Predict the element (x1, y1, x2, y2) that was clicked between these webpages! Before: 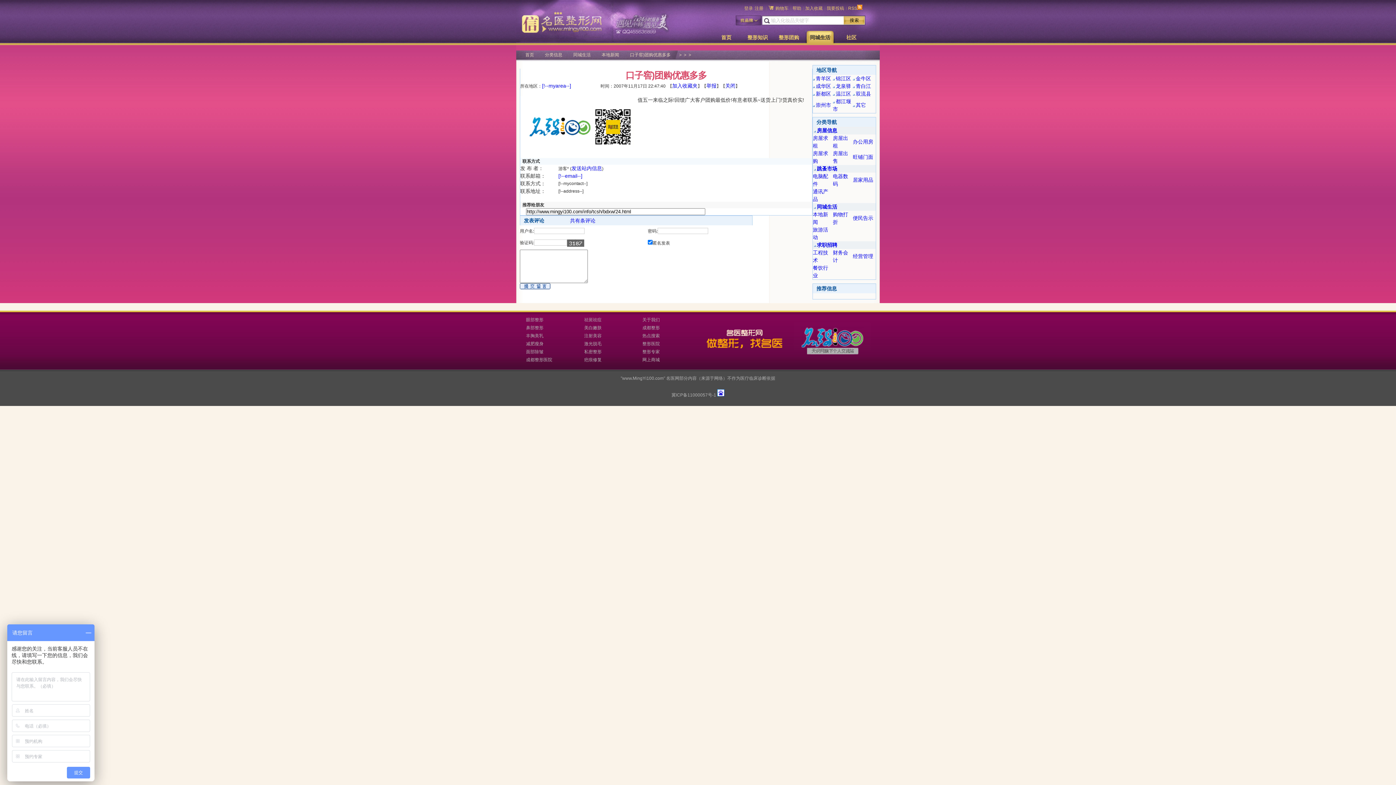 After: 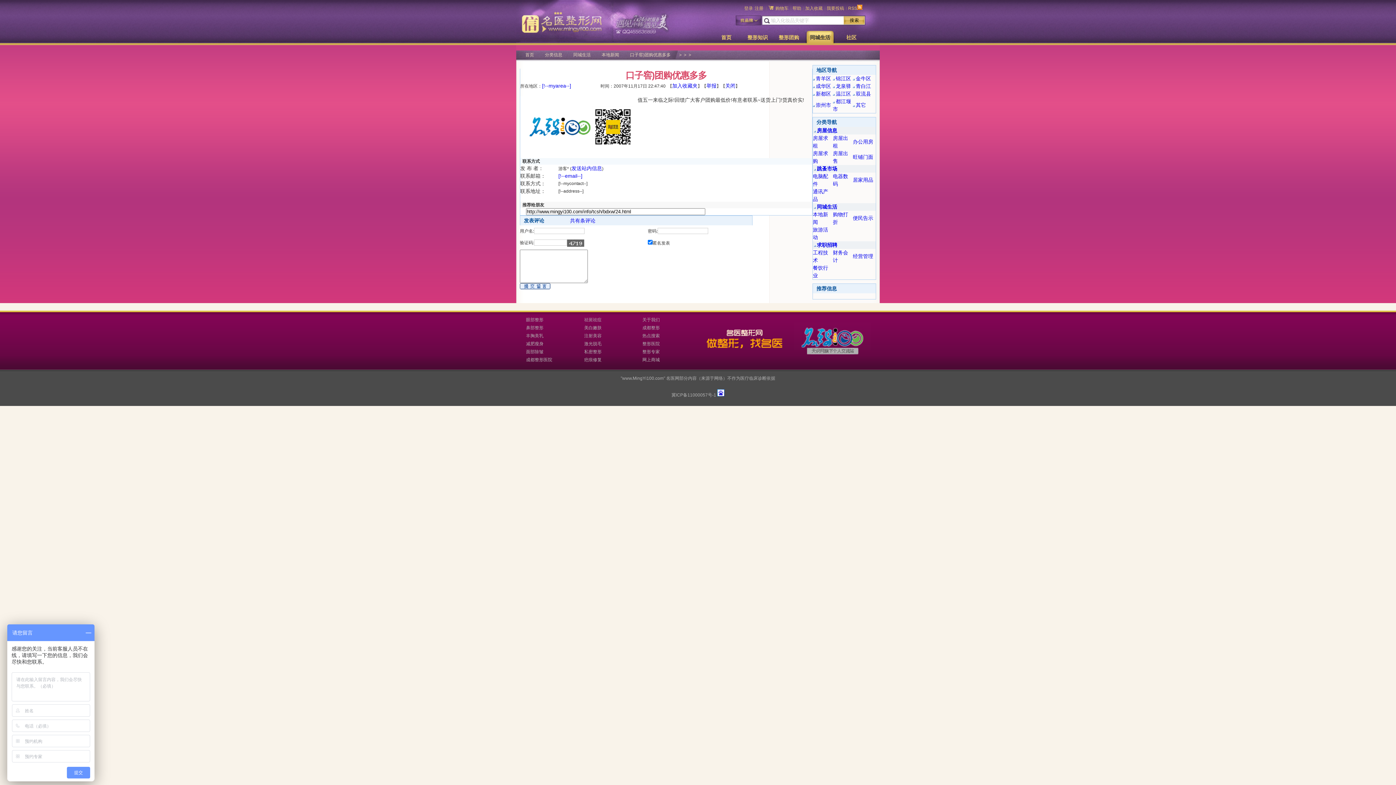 Action: bbox: (817, 242, 837, 248) label: 求职招聘